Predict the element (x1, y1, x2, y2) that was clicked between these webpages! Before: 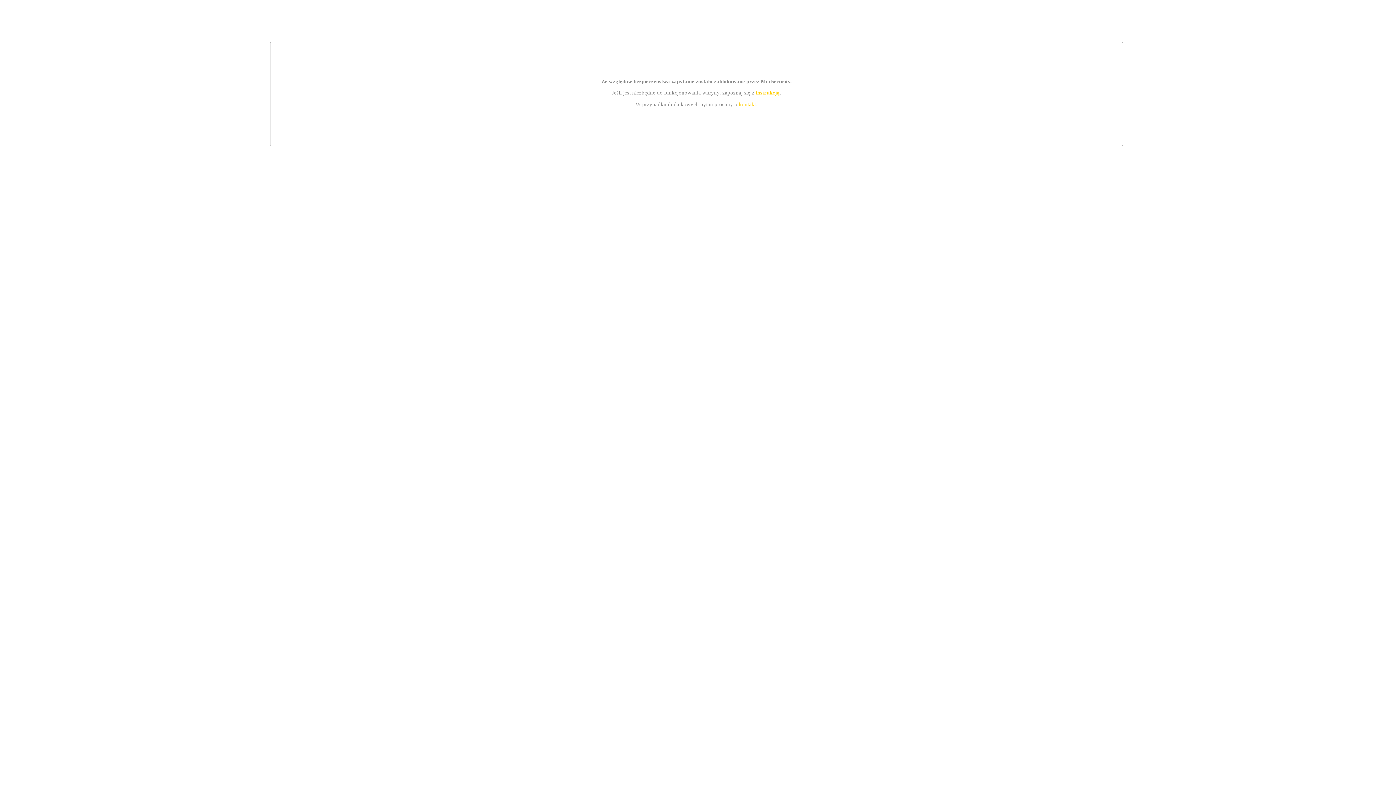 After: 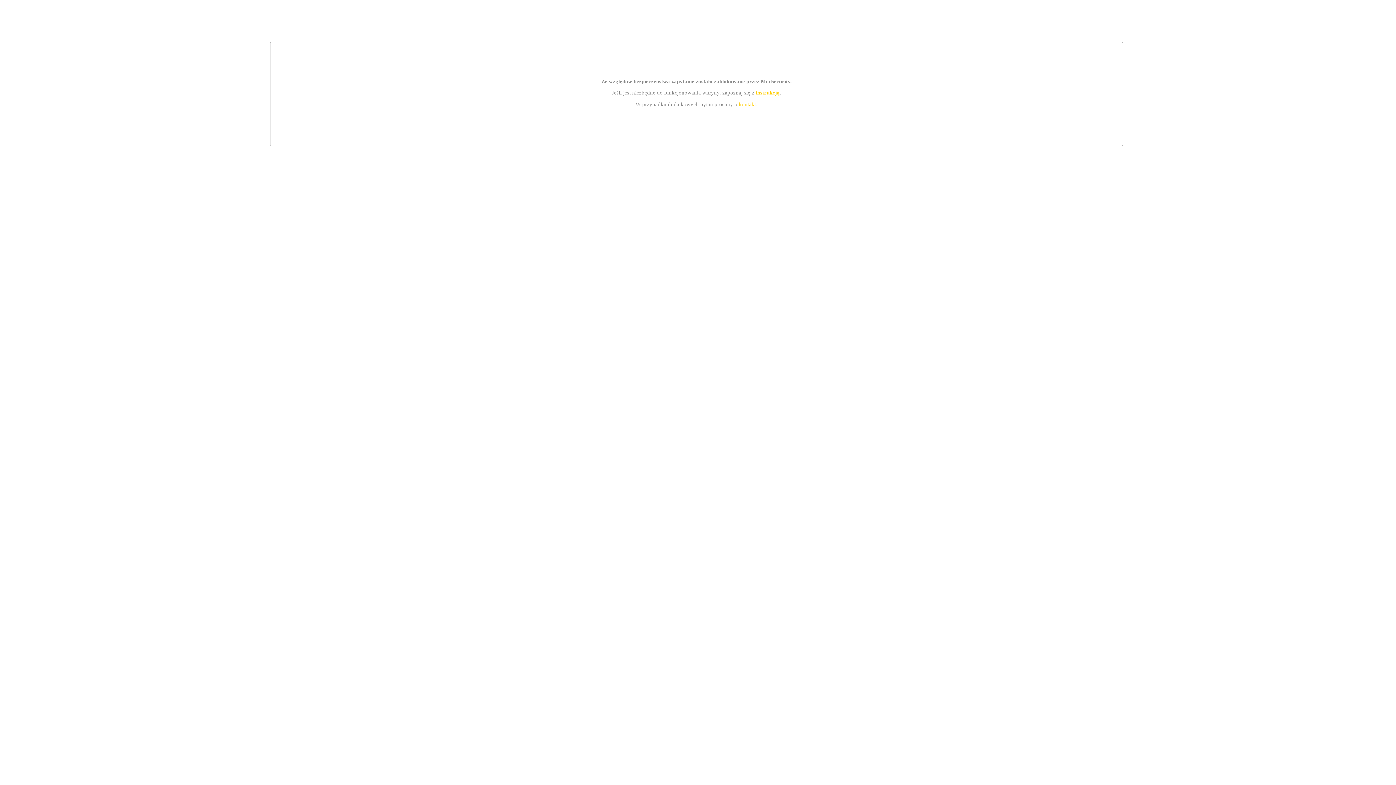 Action: bbox: (755, 89, 779, 95) label: instrukcją